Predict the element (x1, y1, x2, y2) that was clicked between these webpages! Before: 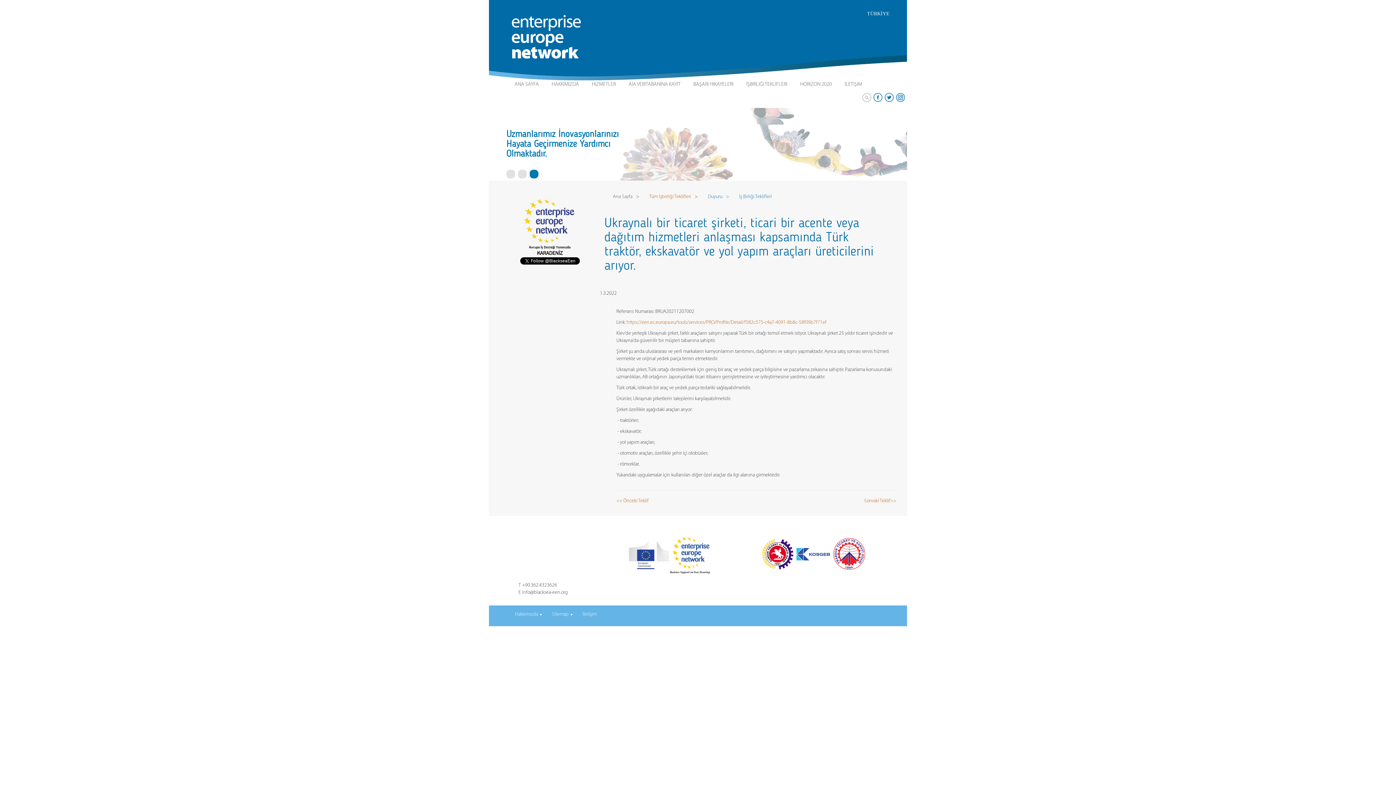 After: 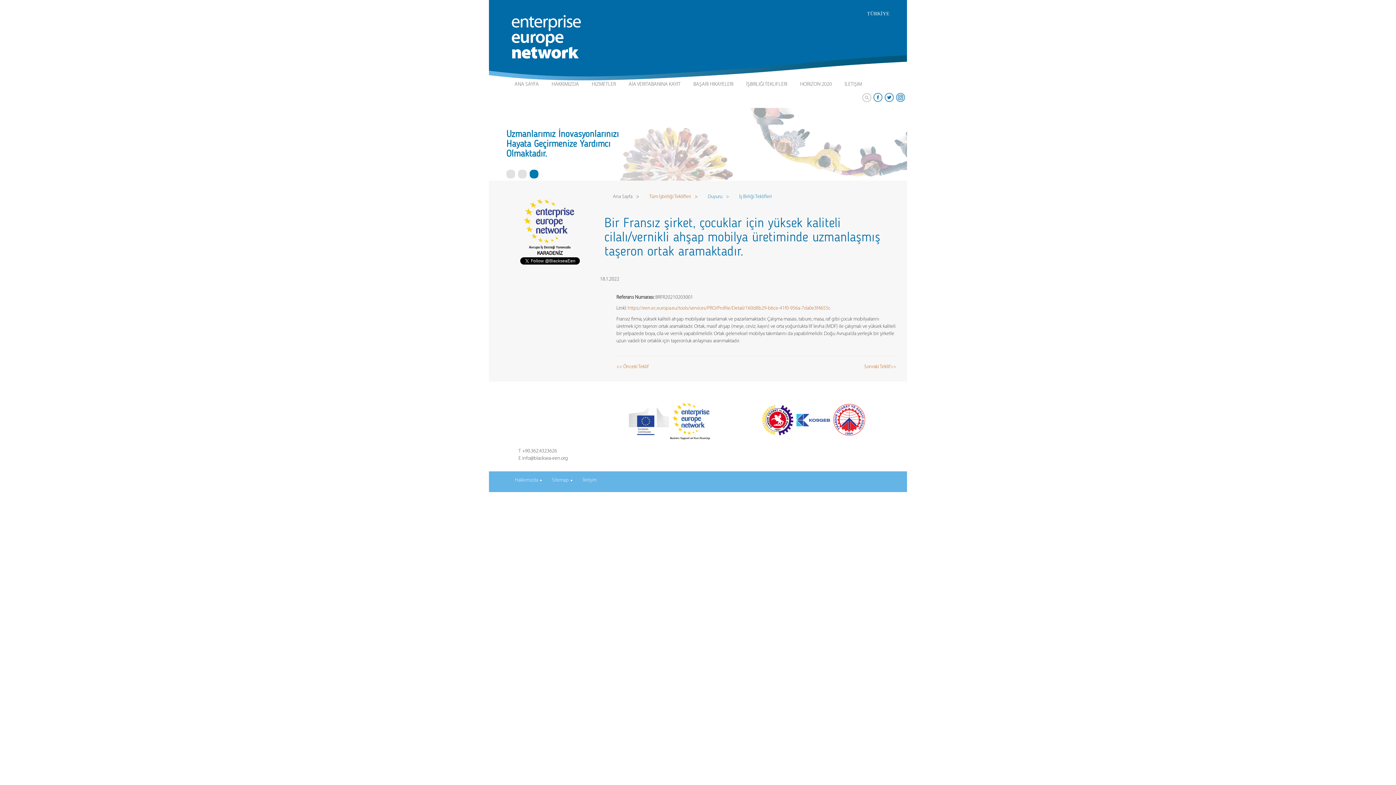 Action: label: << Önceki Teklif bbox: (616, 498, 648, 504)